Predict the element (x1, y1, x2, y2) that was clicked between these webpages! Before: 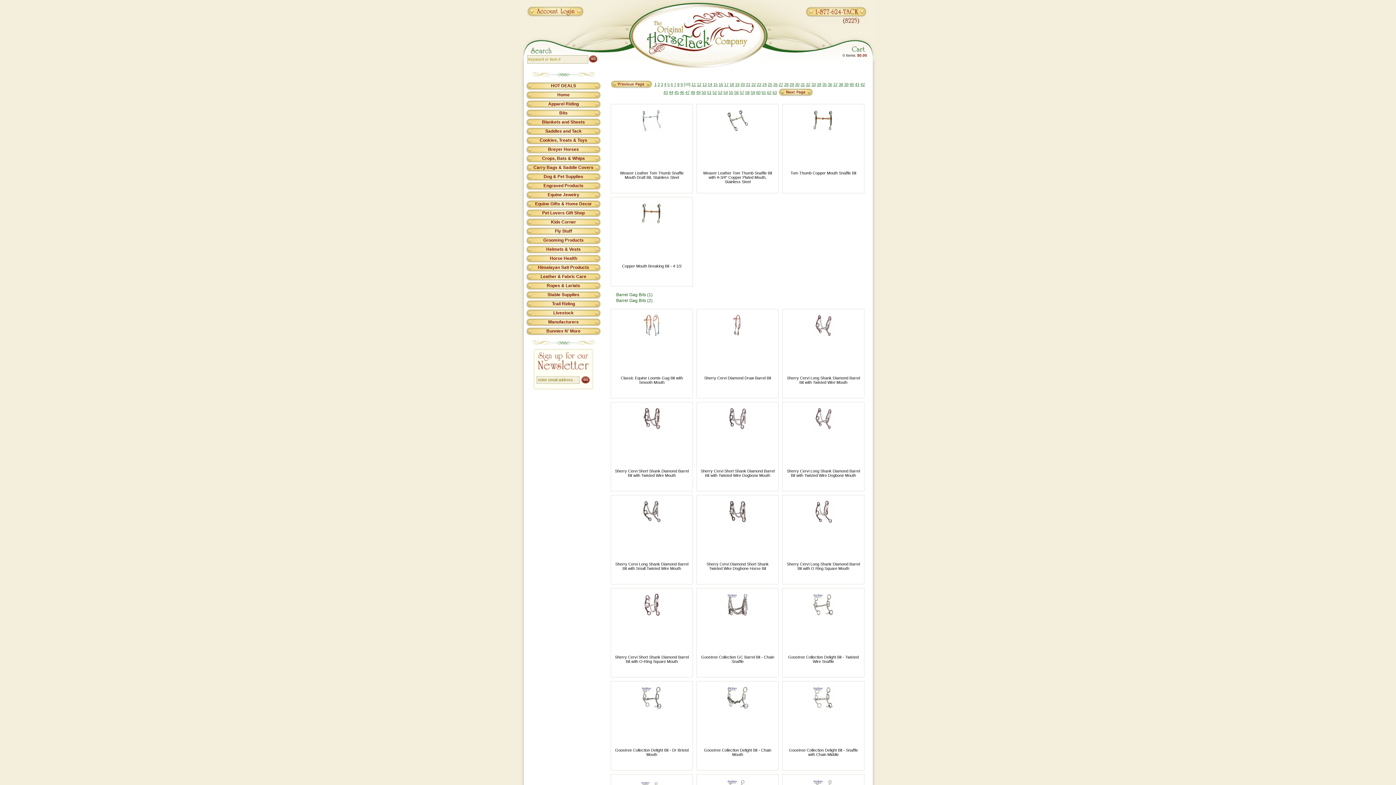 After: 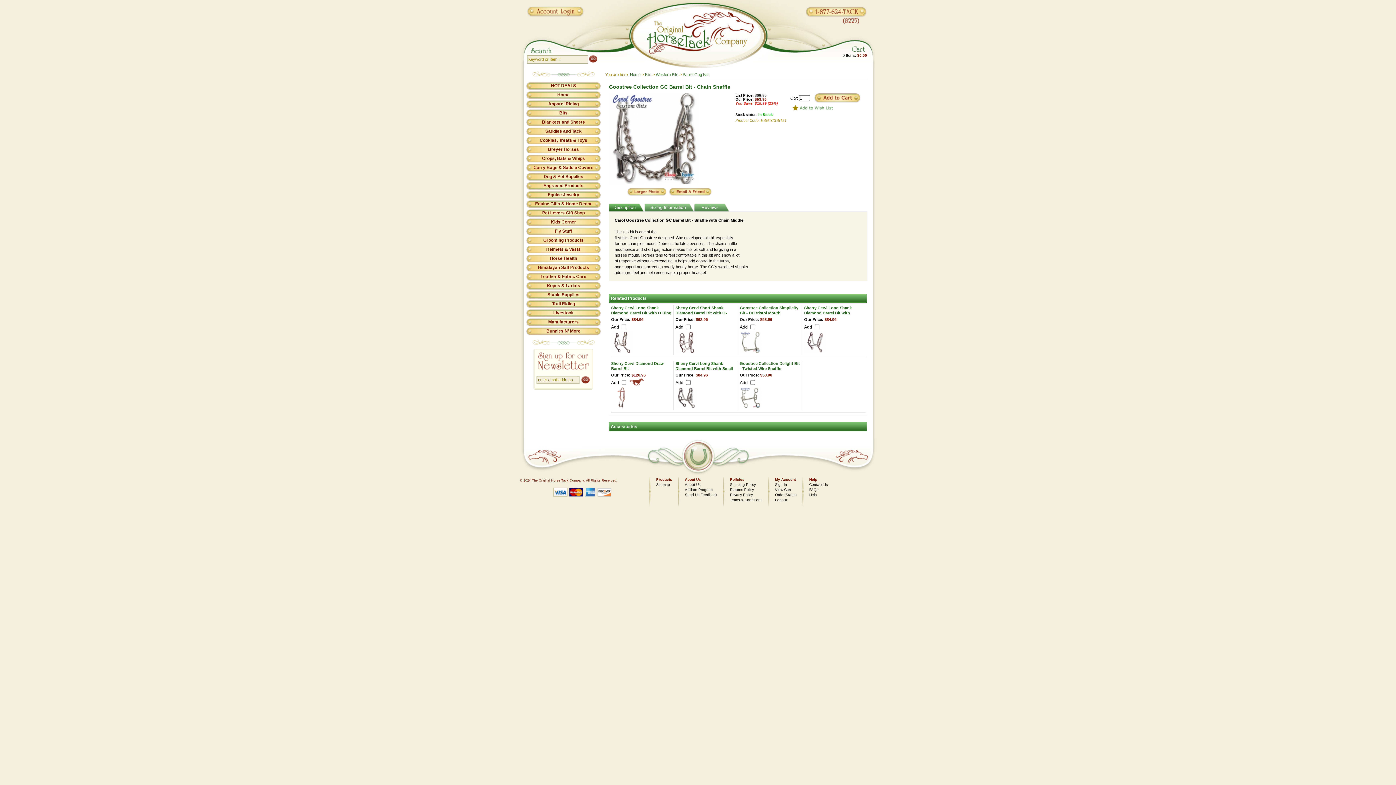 Action: bbox: (700, 655, 774, 677) label: Goostree Collection GC Barrel Bit - Chain Snaffle